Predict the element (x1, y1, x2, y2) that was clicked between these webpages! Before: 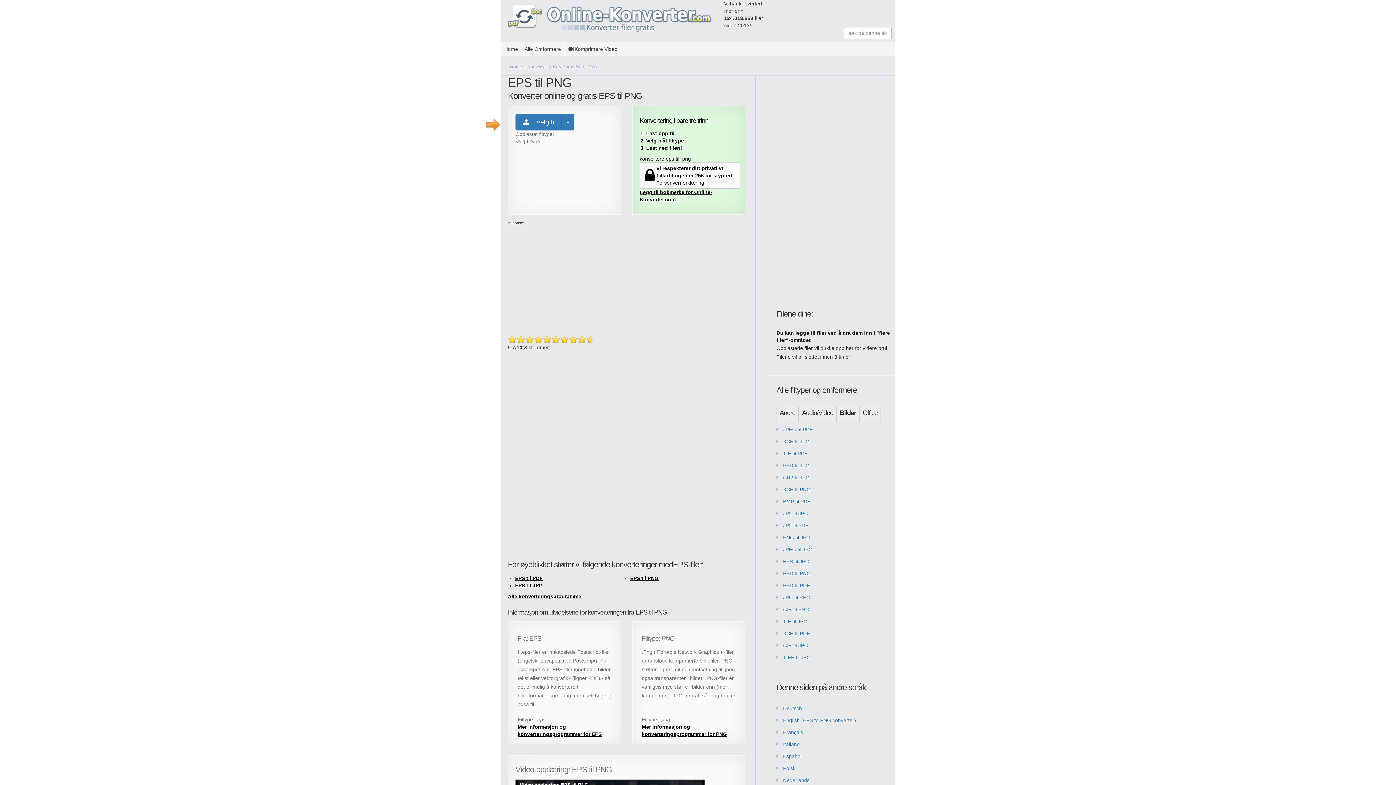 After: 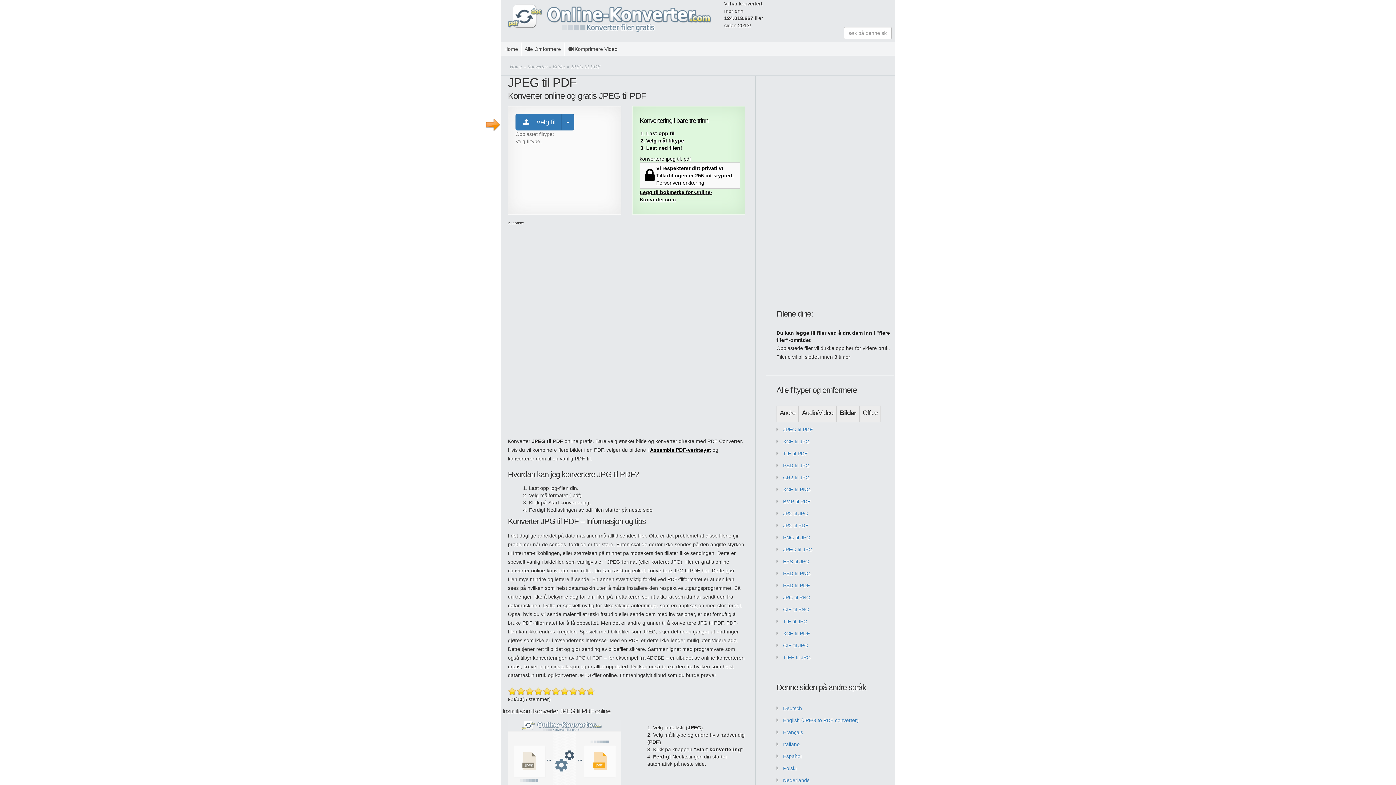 Action: bbox: (783, 426, 813, 432) label: JPEG til PDF